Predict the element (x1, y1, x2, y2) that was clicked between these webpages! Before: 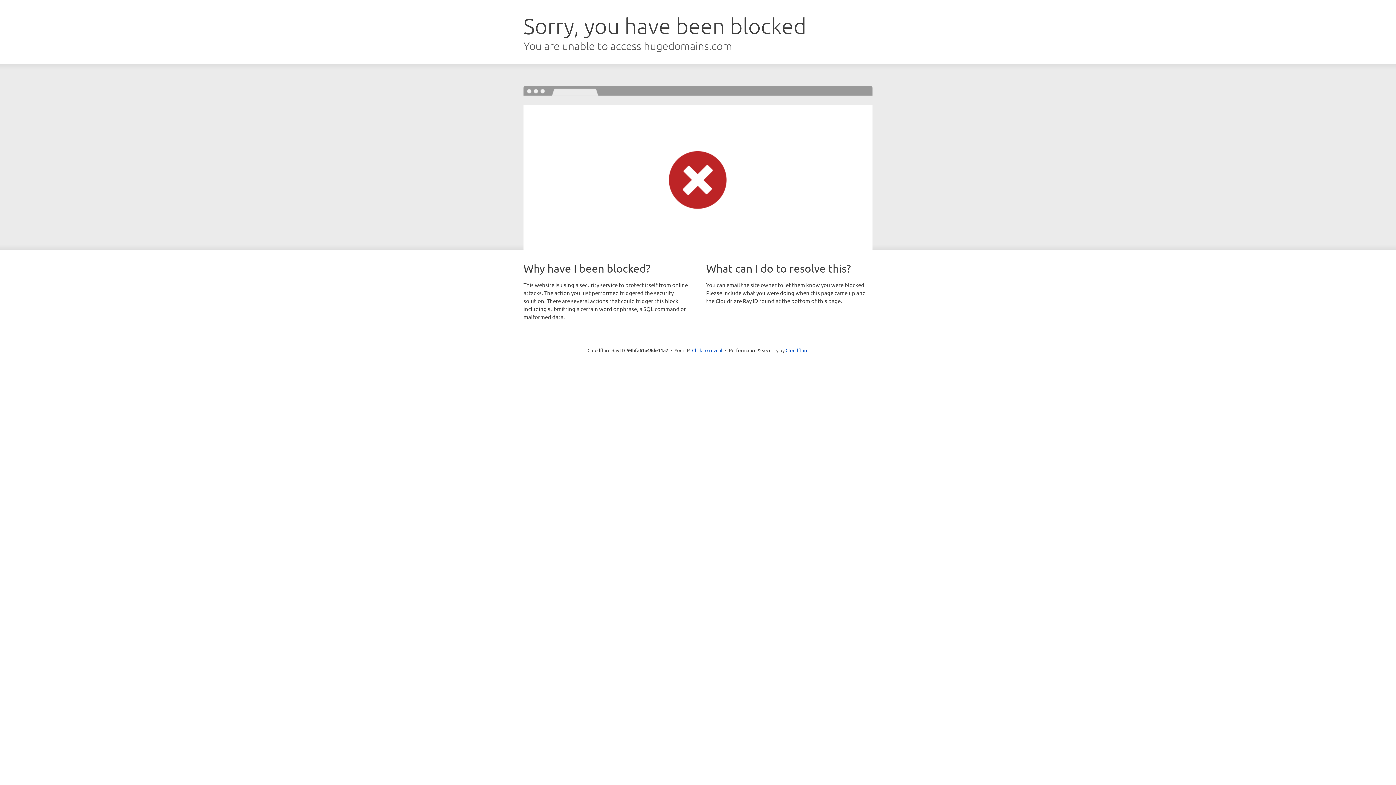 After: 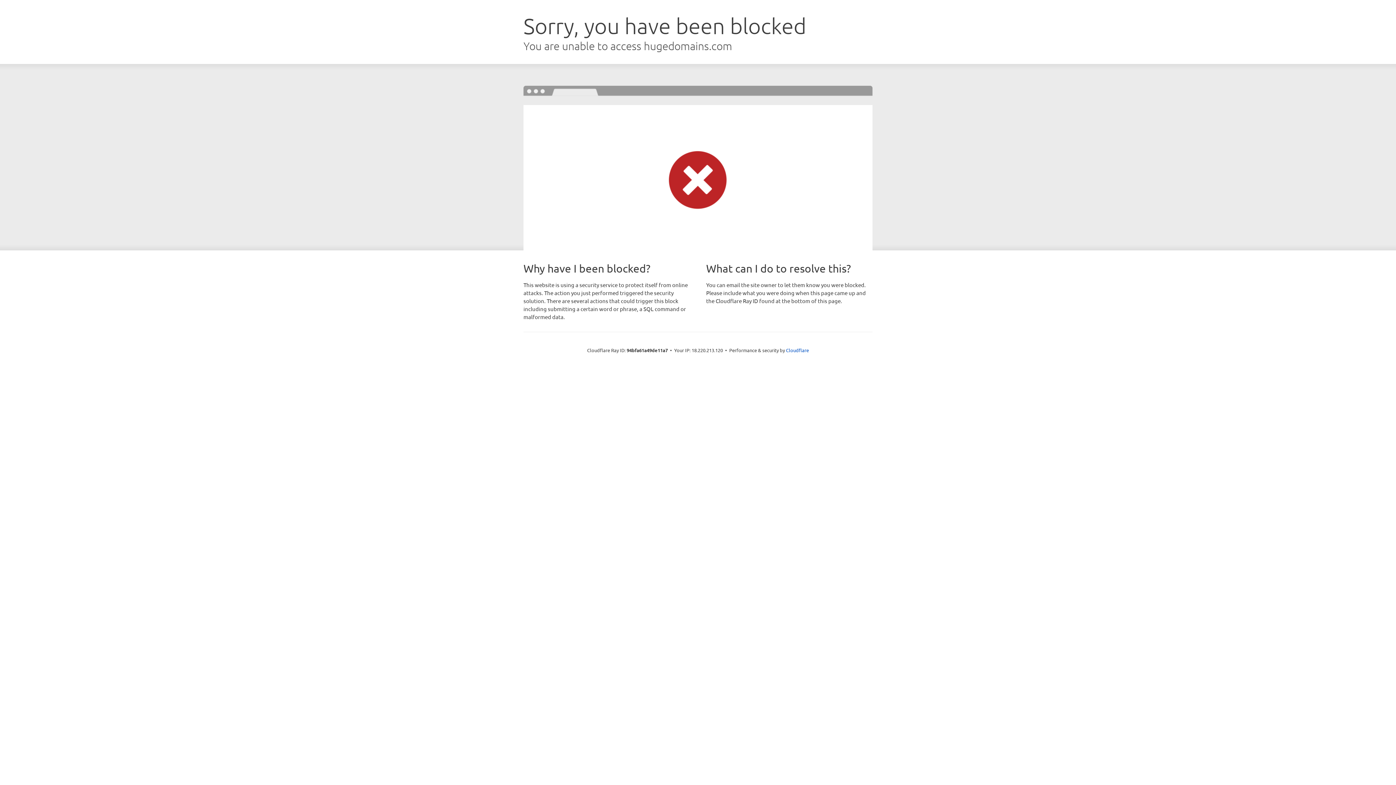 Action: label: Click to reveal bbox: (692, 346, 722, 353)